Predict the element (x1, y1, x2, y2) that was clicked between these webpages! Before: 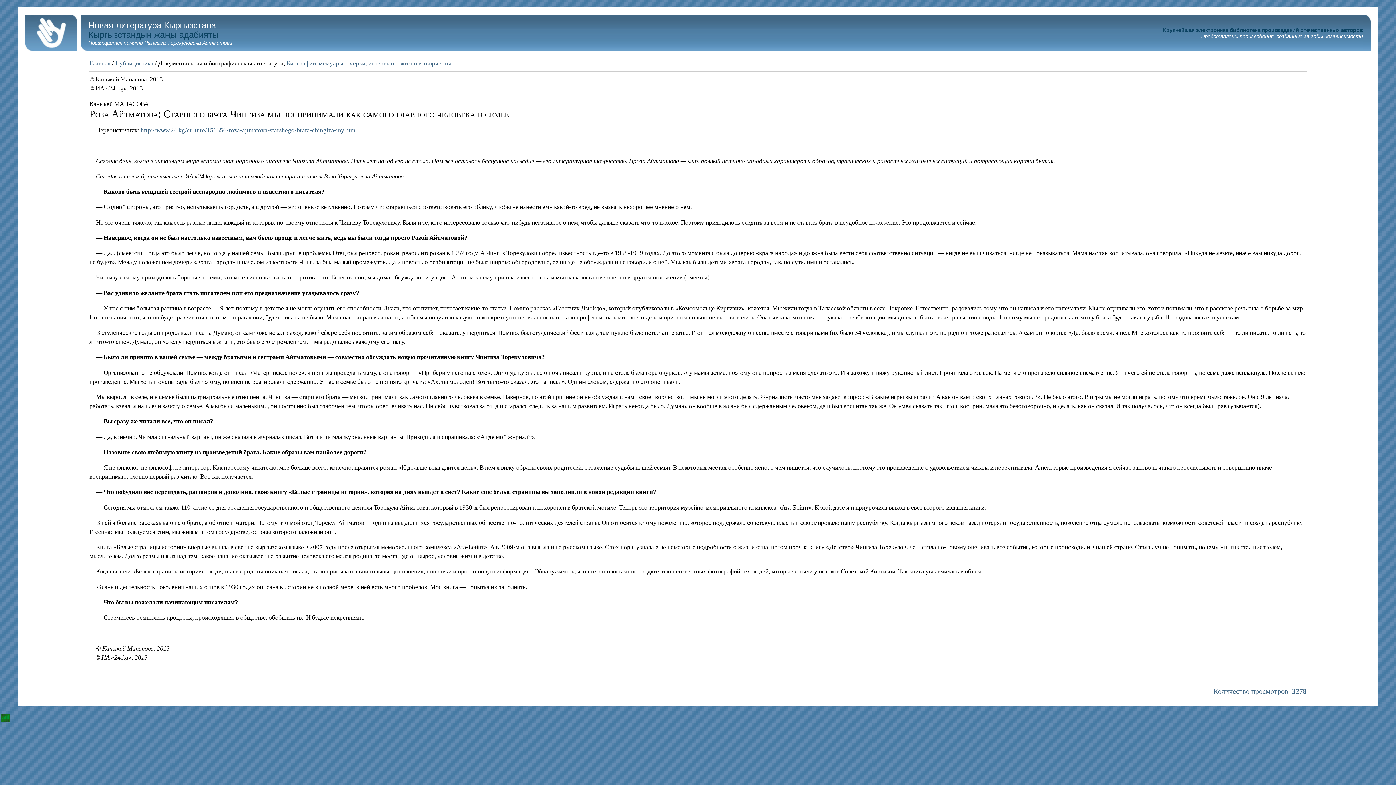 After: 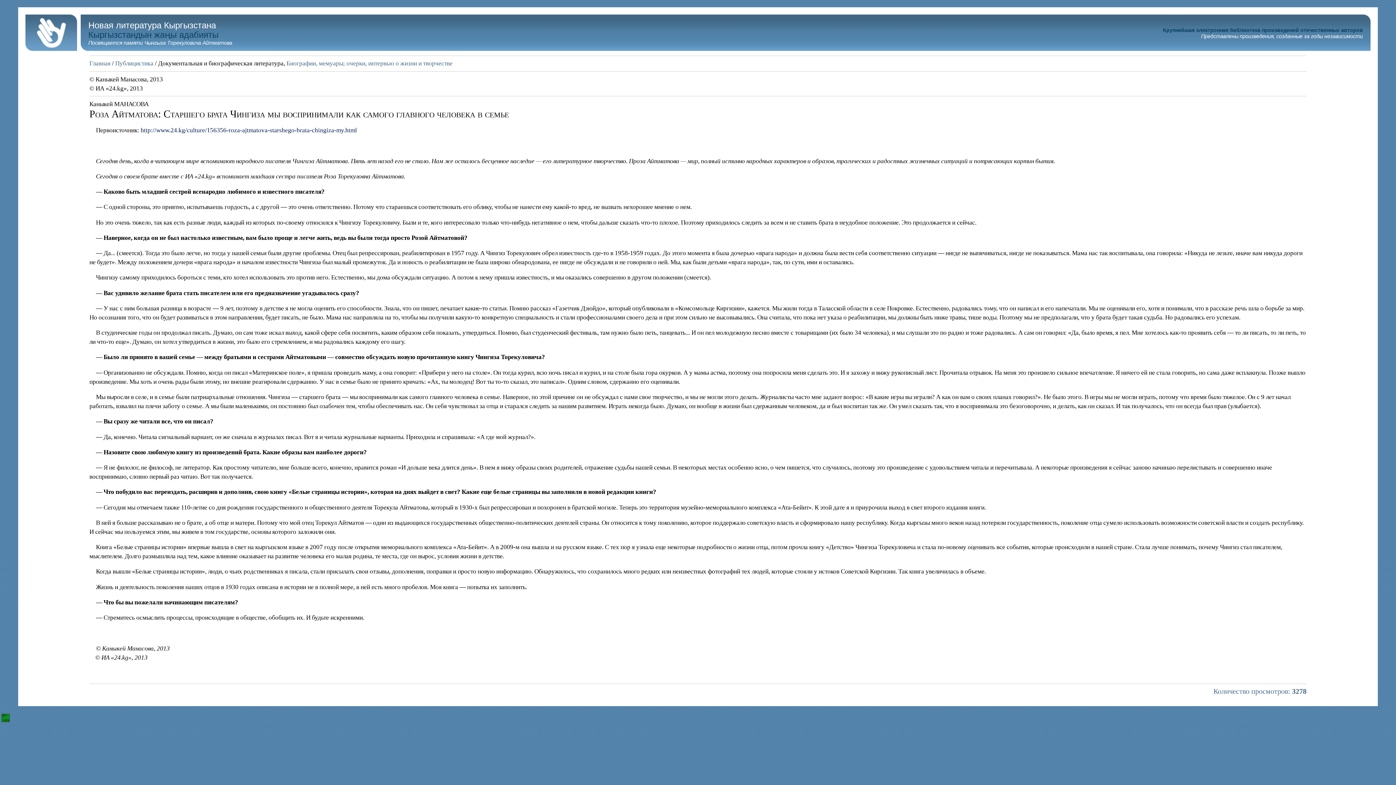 Action: label: http://www.24.kg/culture/156356-roza-ajtmatova-starshego-brata-chingiza-my.html bbox: (140, 126, 357, 133)